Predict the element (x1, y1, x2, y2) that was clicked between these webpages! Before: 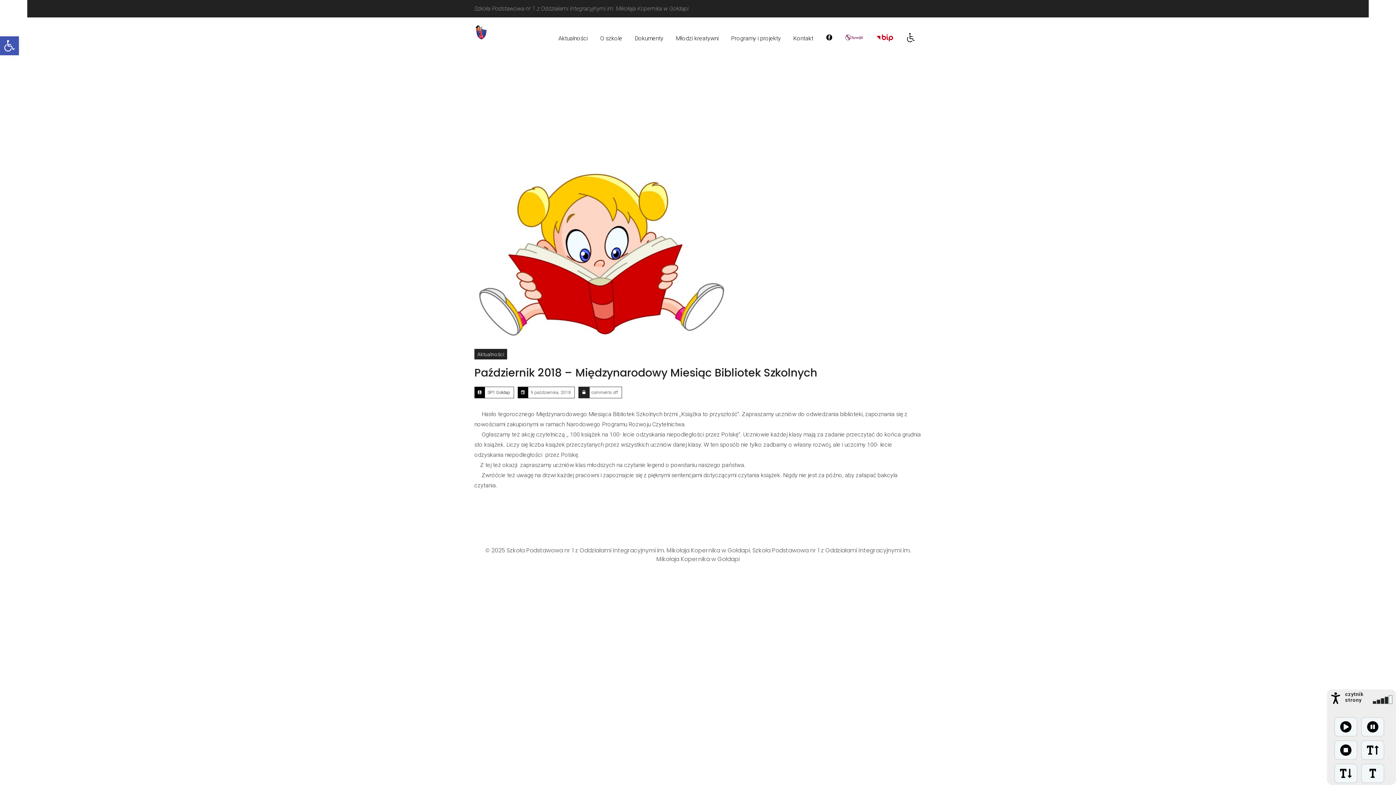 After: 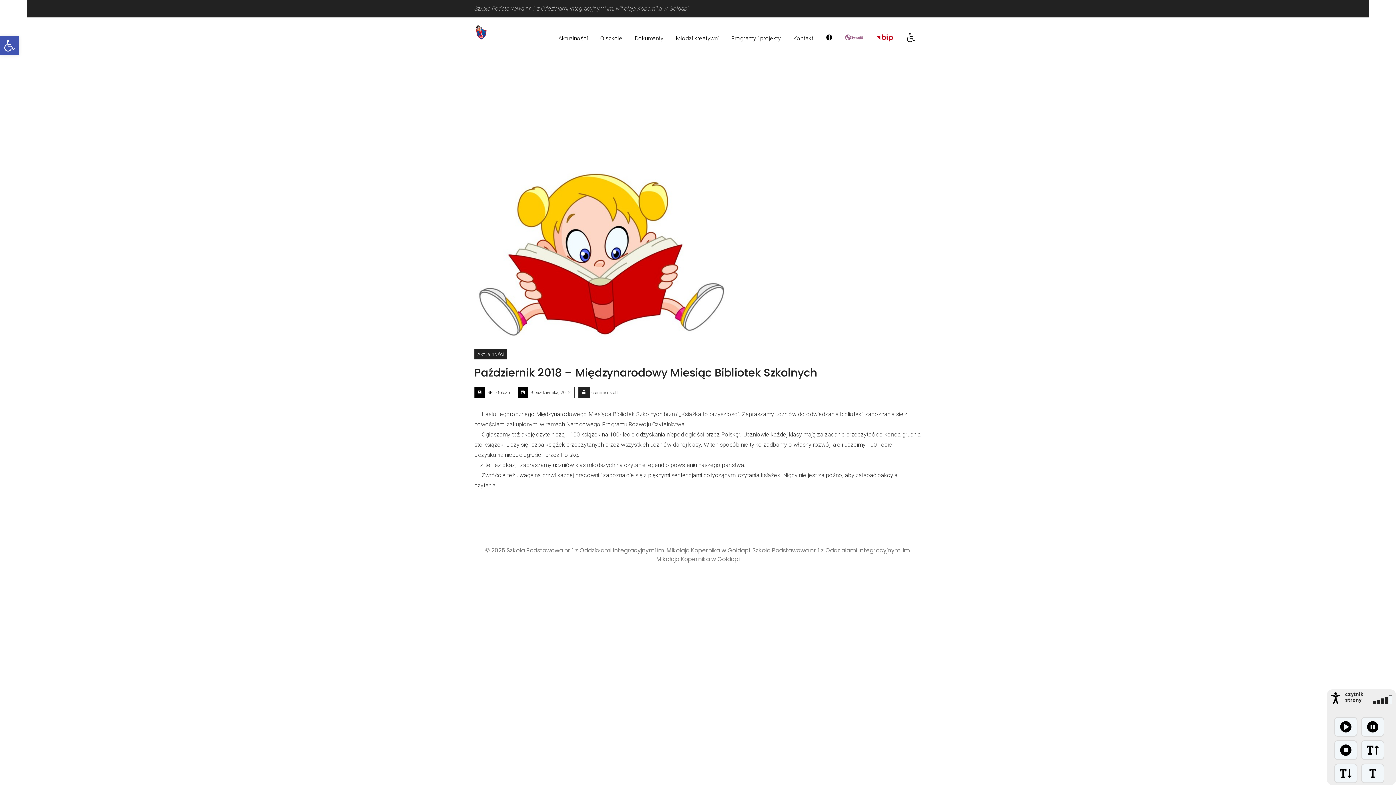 Action: bbox: (474, 365, 817, 380) label: Październik 2018 – Międzynarodowy Miesiąc Bibliotek Szkolnych